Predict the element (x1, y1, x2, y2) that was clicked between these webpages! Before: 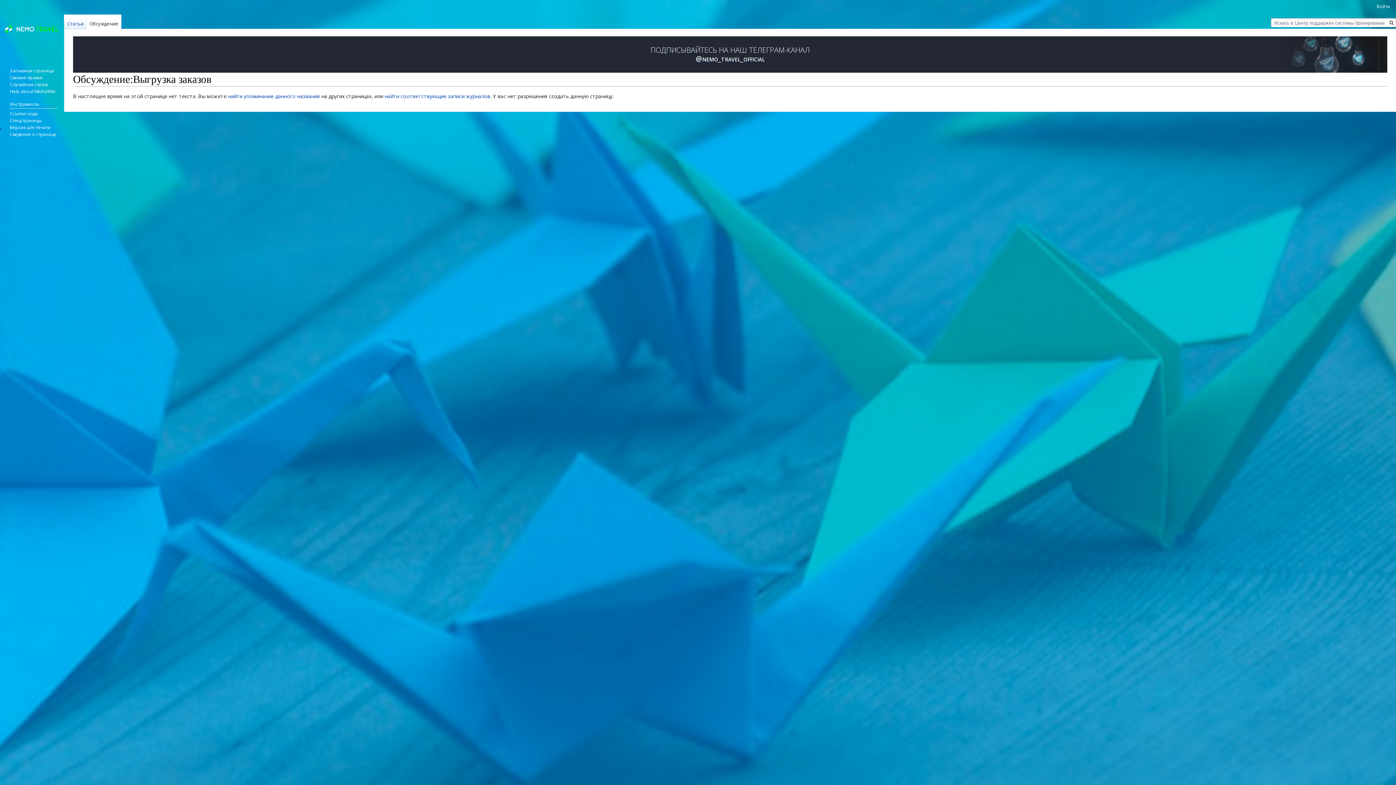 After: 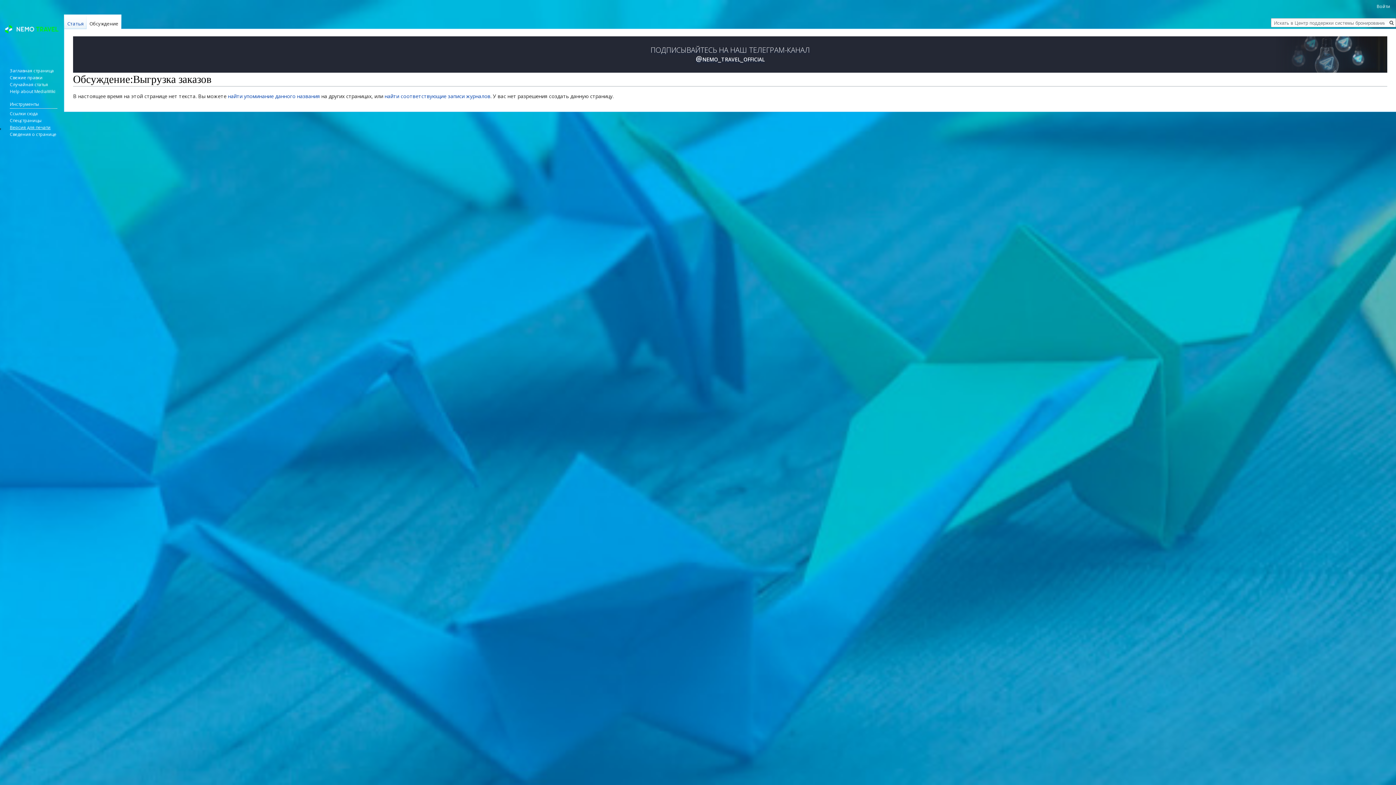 Action: bbox: (9, 124, 50, 130) label: Версия для печати